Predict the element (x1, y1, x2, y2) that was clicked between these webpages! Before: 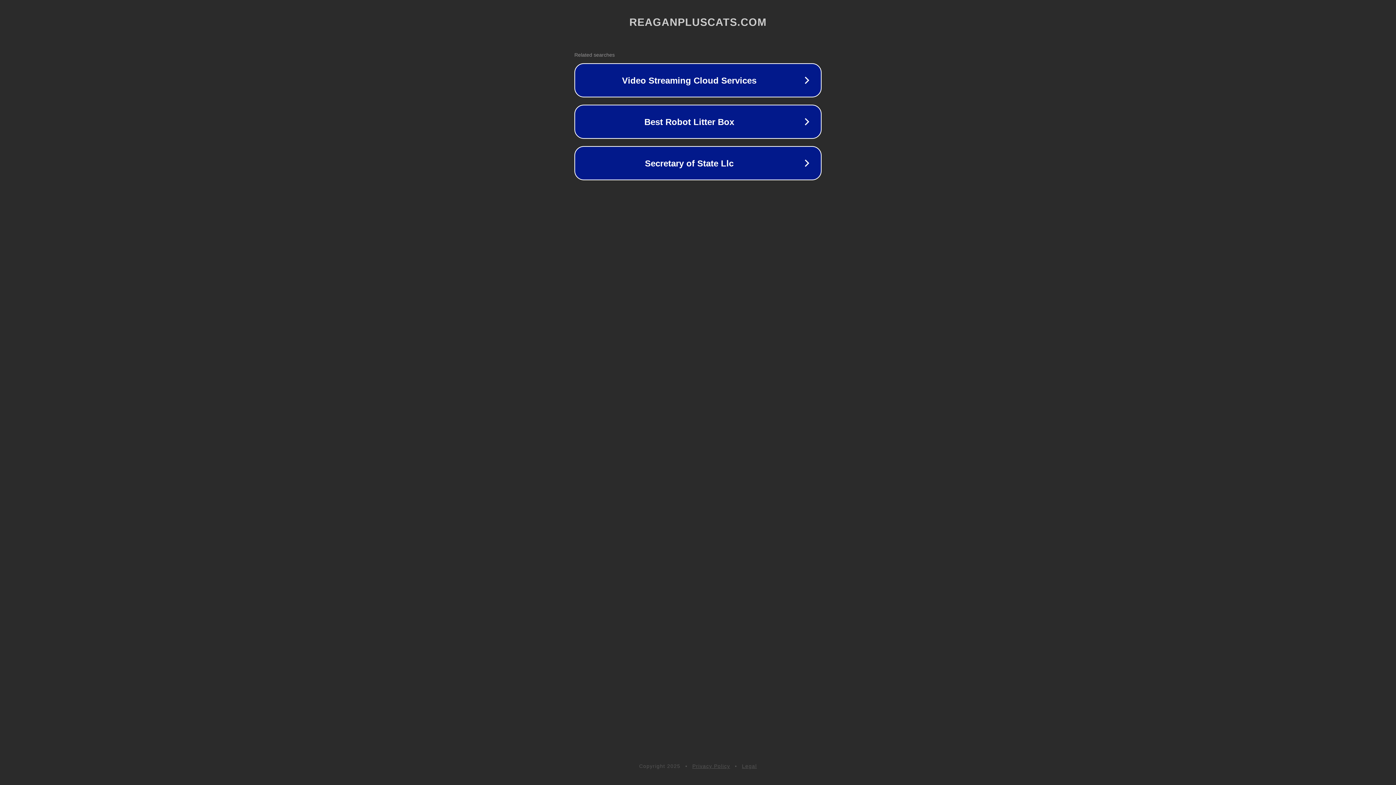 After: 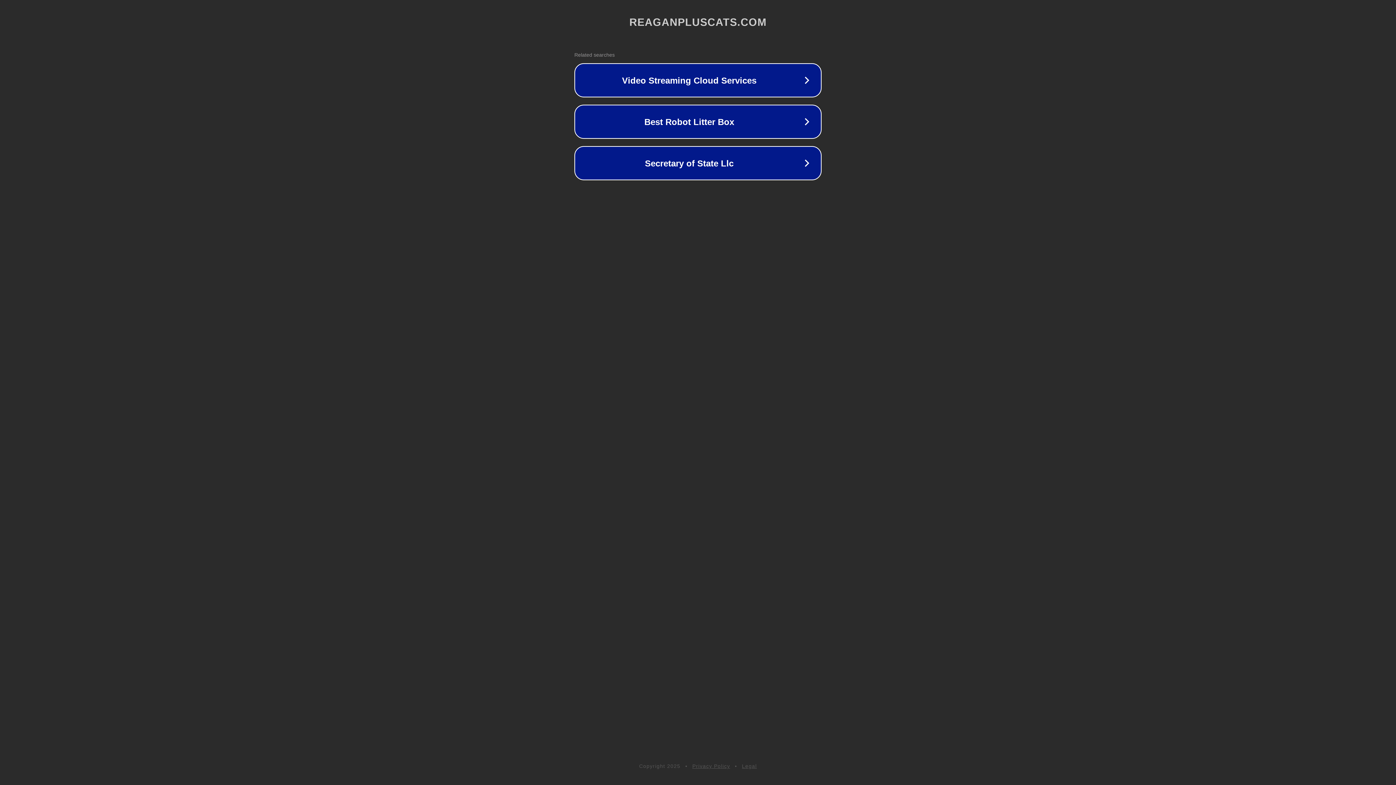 Action: label: Privacy Policy bbox: (692, 763, 730, 769)